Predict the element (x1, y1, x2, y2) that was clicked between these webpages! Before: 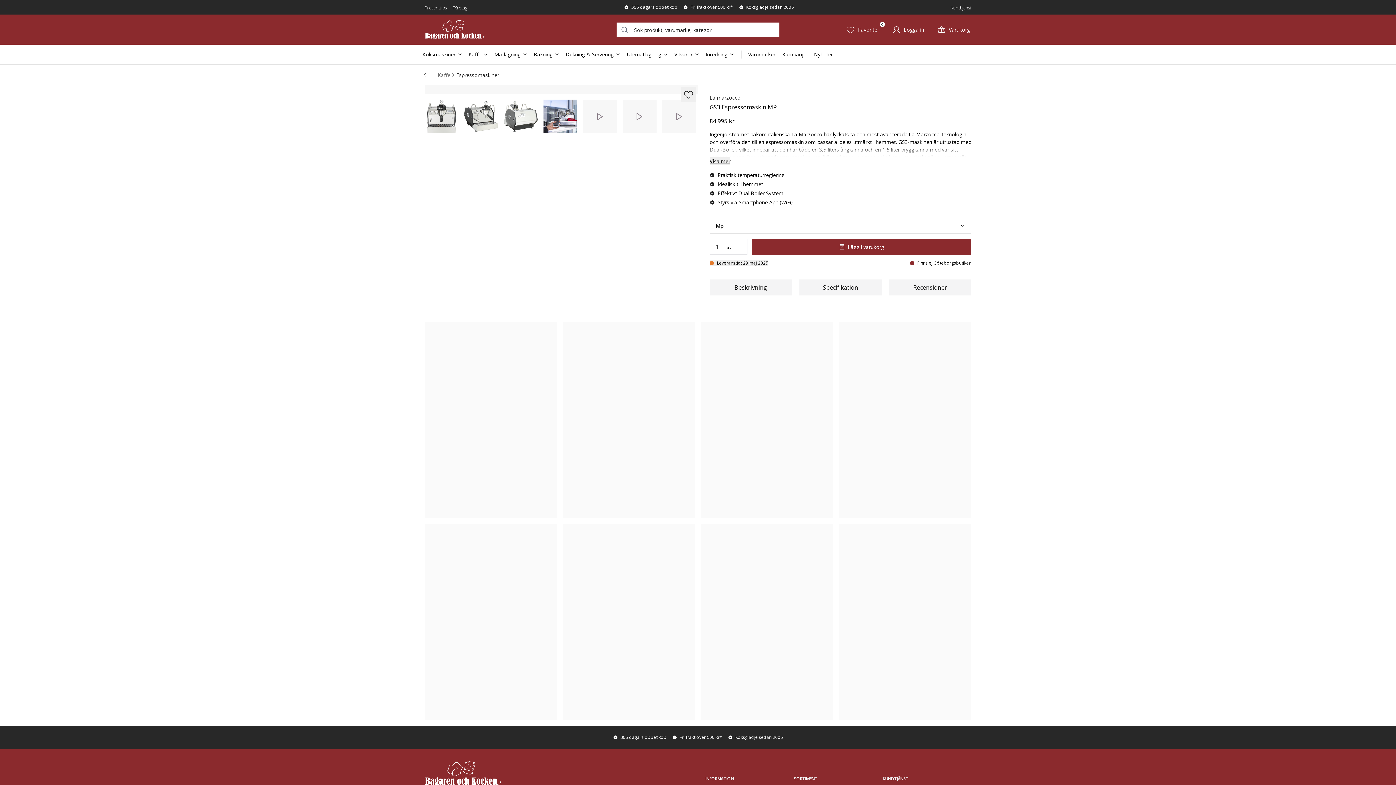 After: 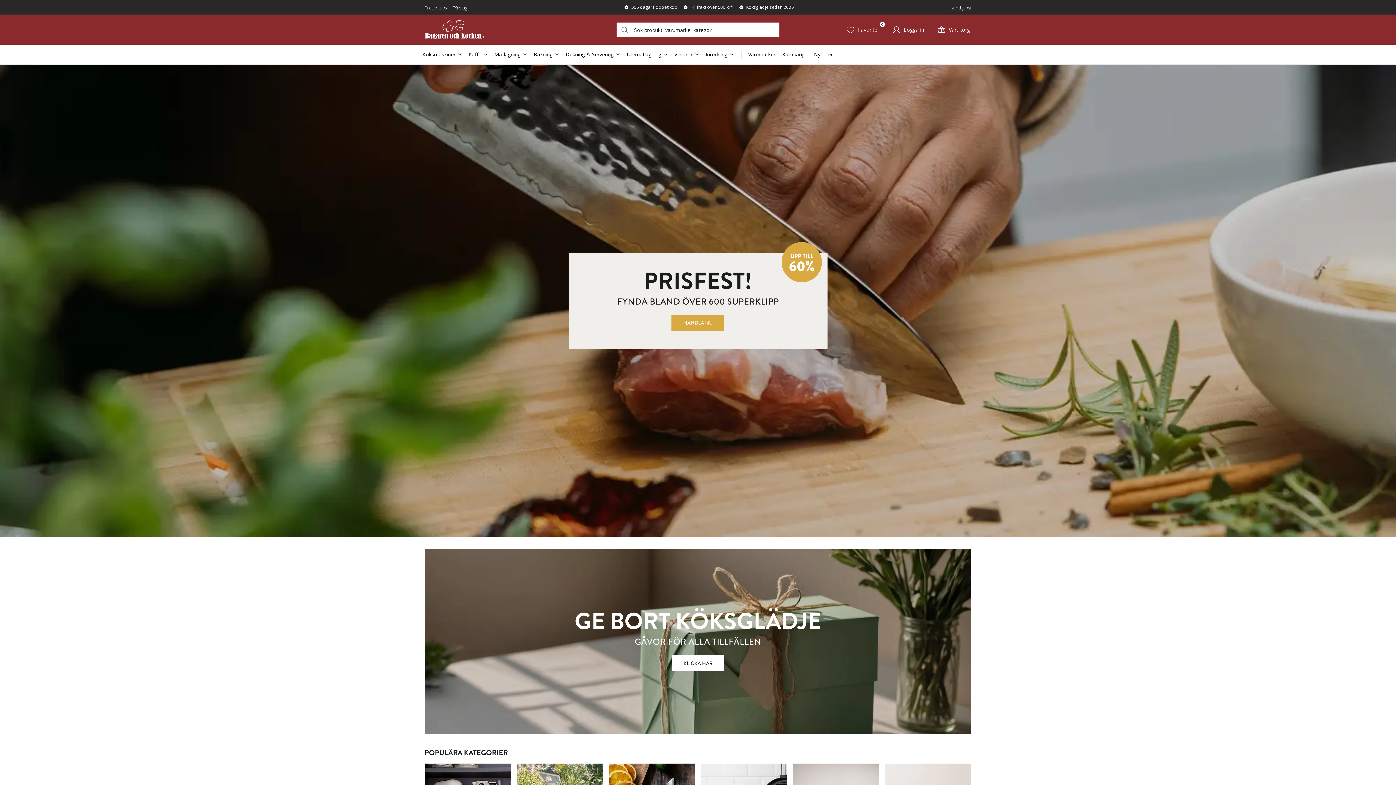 Action: label: Home bbox: (424, 761, 690, 786)